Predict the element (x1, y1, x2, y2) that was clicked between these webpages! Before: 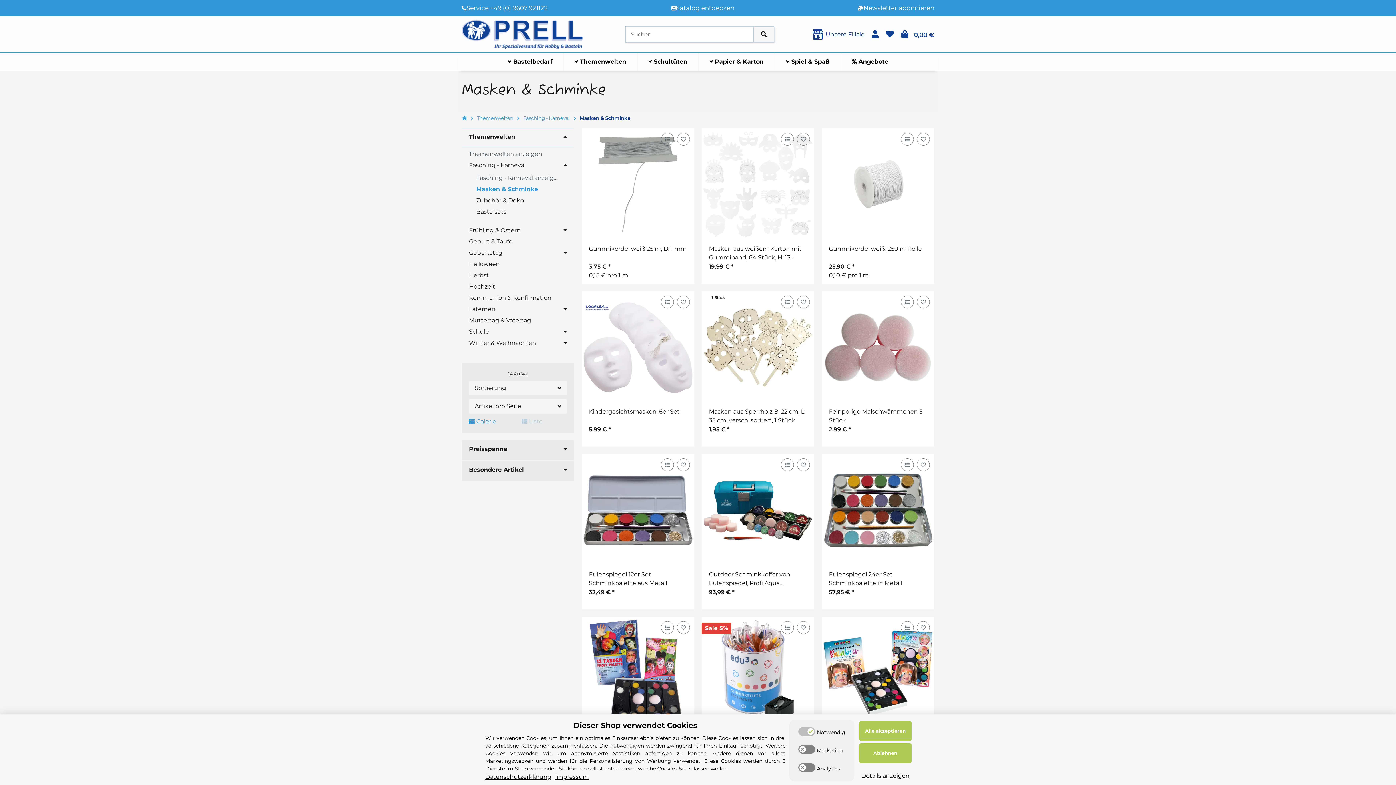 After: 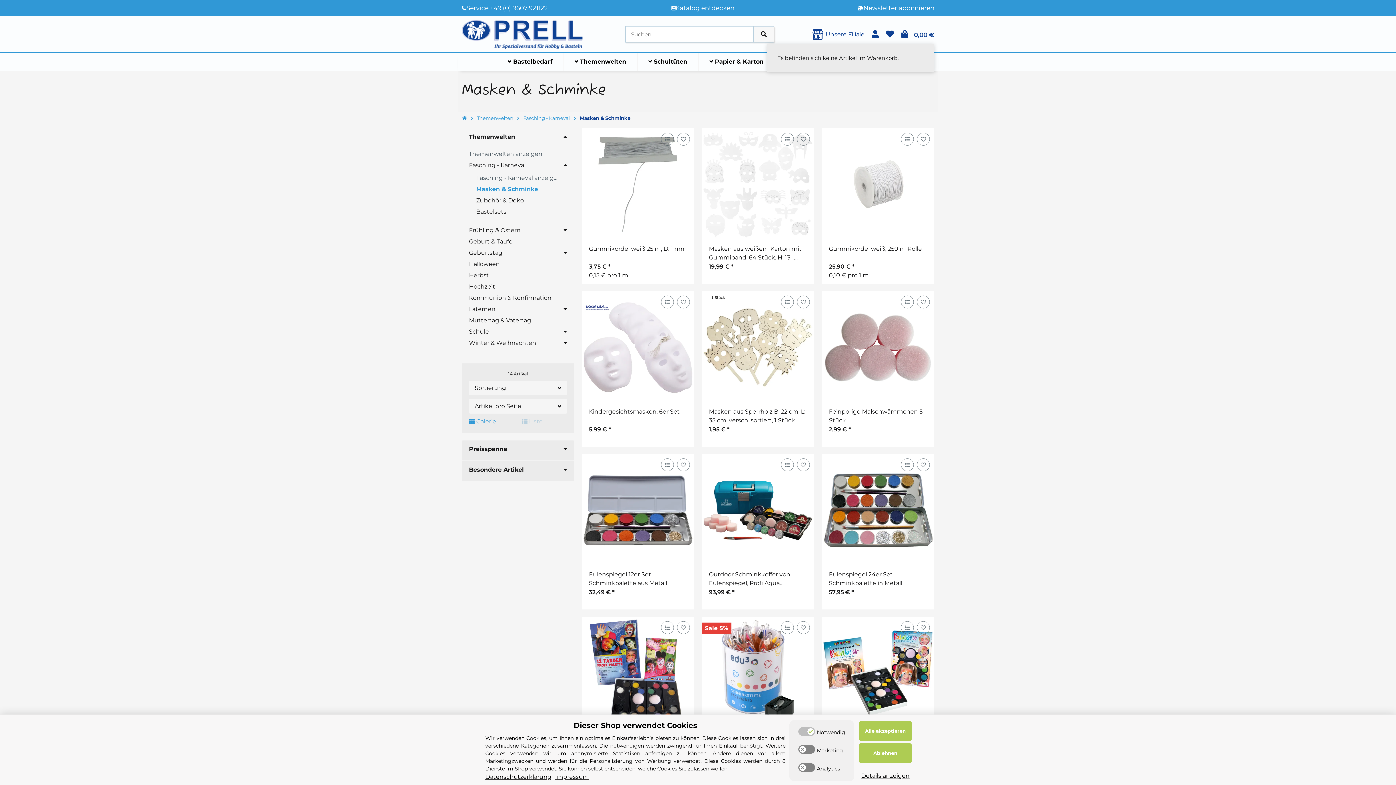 Action: bbox: (901, 25, 934, 43) label: Warenkorb